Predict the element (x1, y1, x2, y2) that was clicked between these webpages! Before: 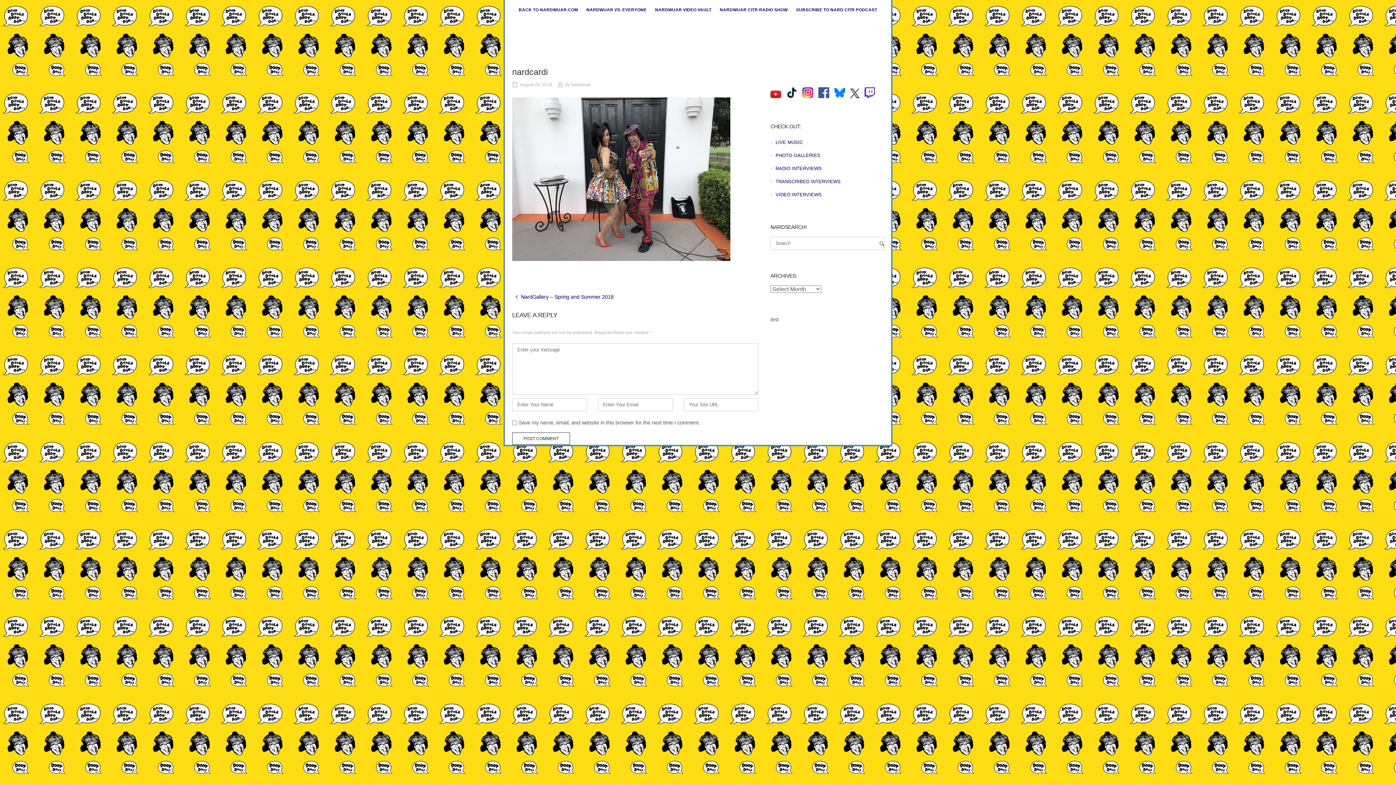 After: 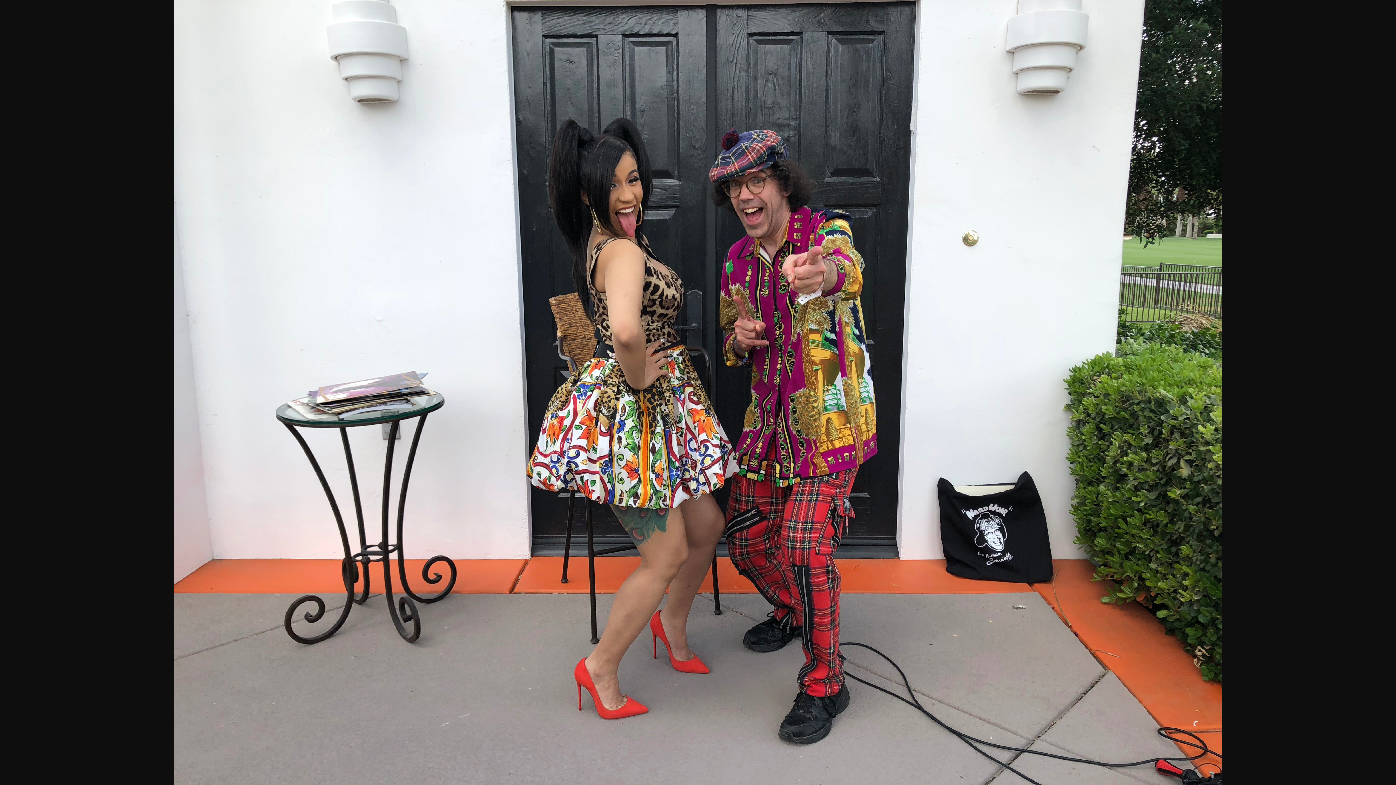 Action: bbox: (512, 256, 730, 262)